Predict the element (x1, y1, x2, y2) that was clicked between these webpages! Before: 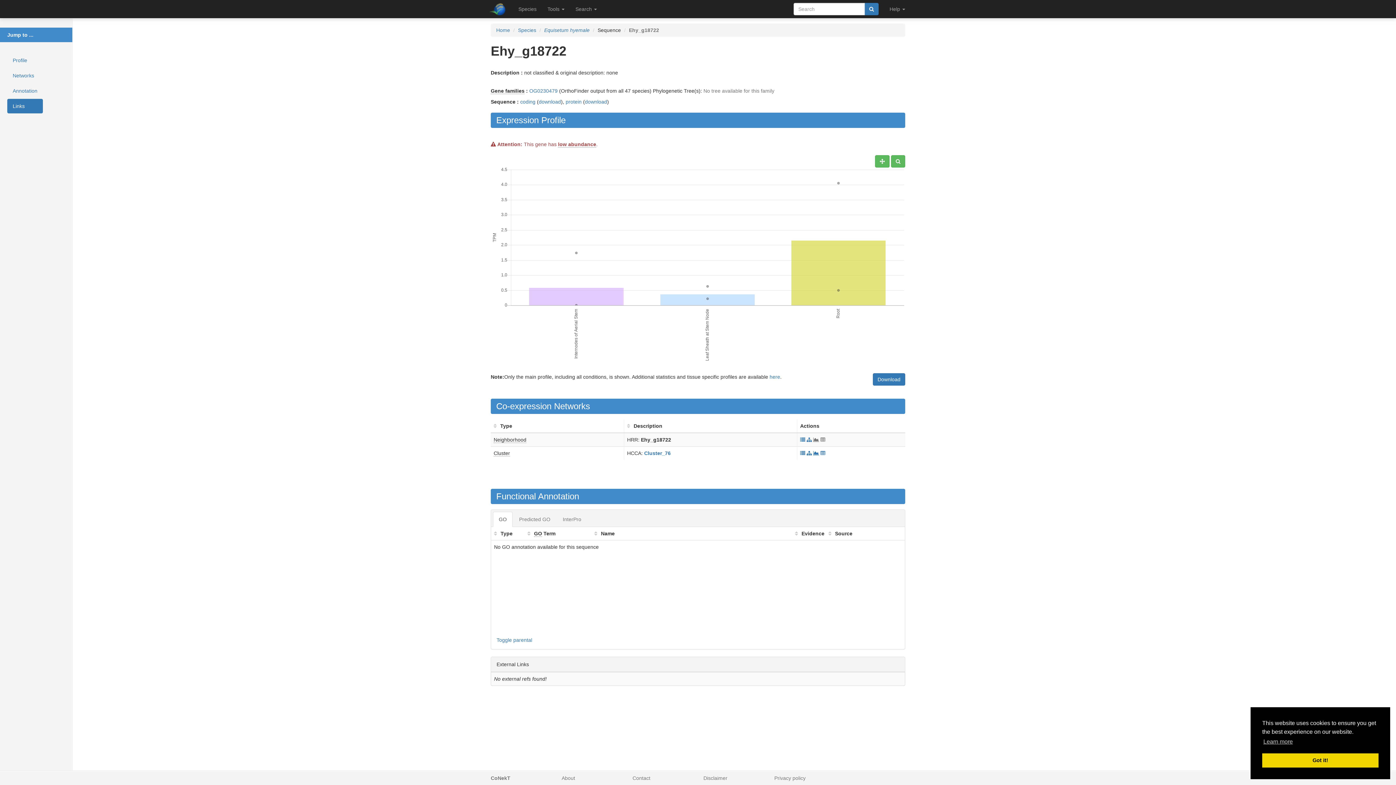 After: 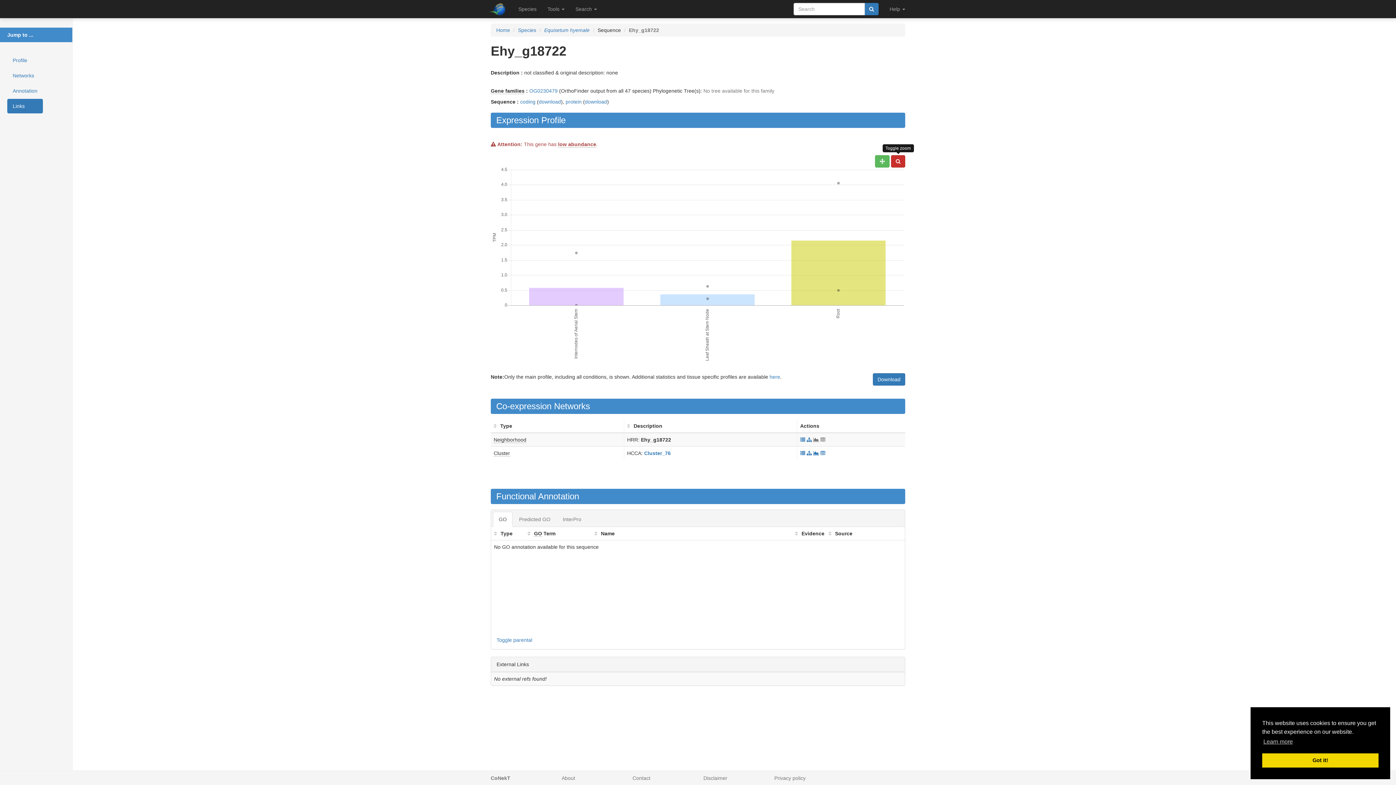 Action: bbox: (891, 155, 905, 167)